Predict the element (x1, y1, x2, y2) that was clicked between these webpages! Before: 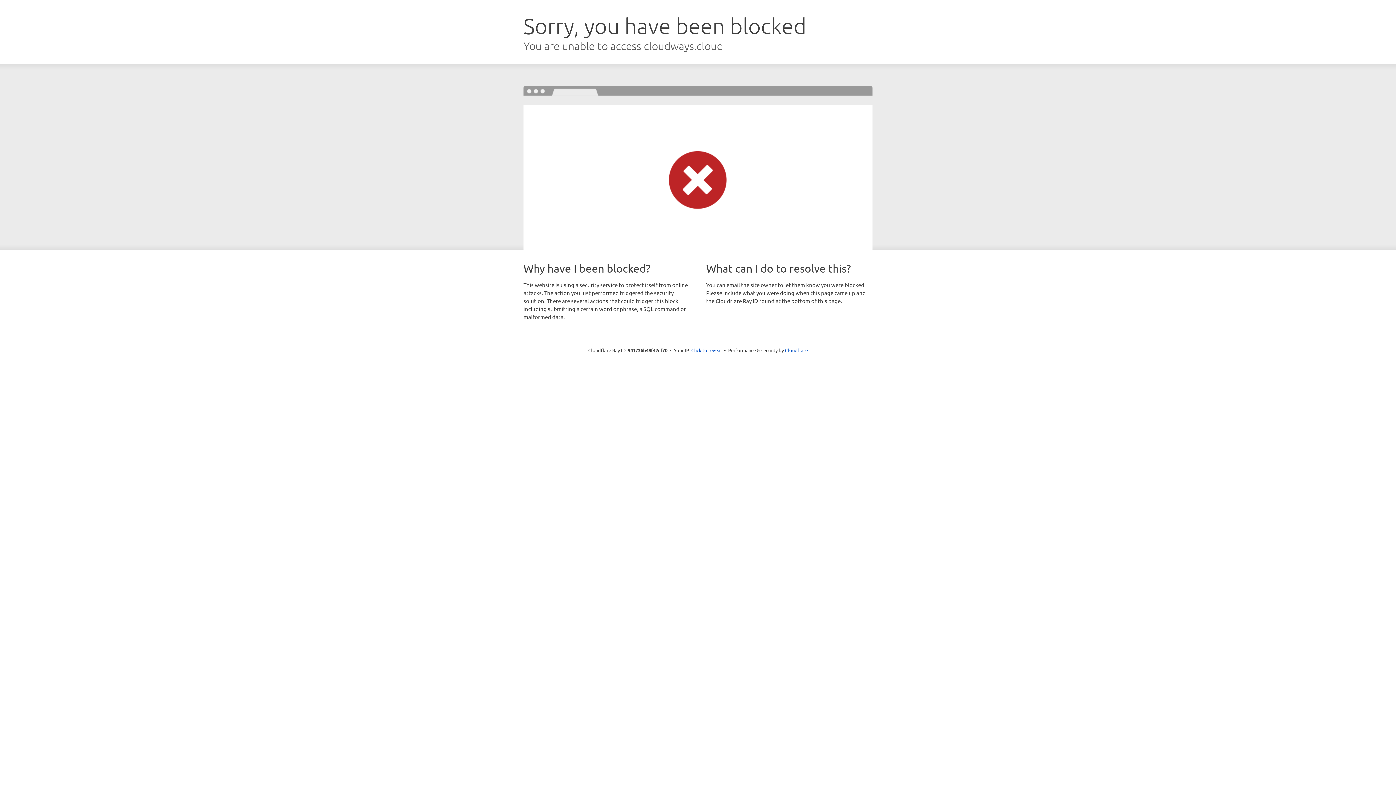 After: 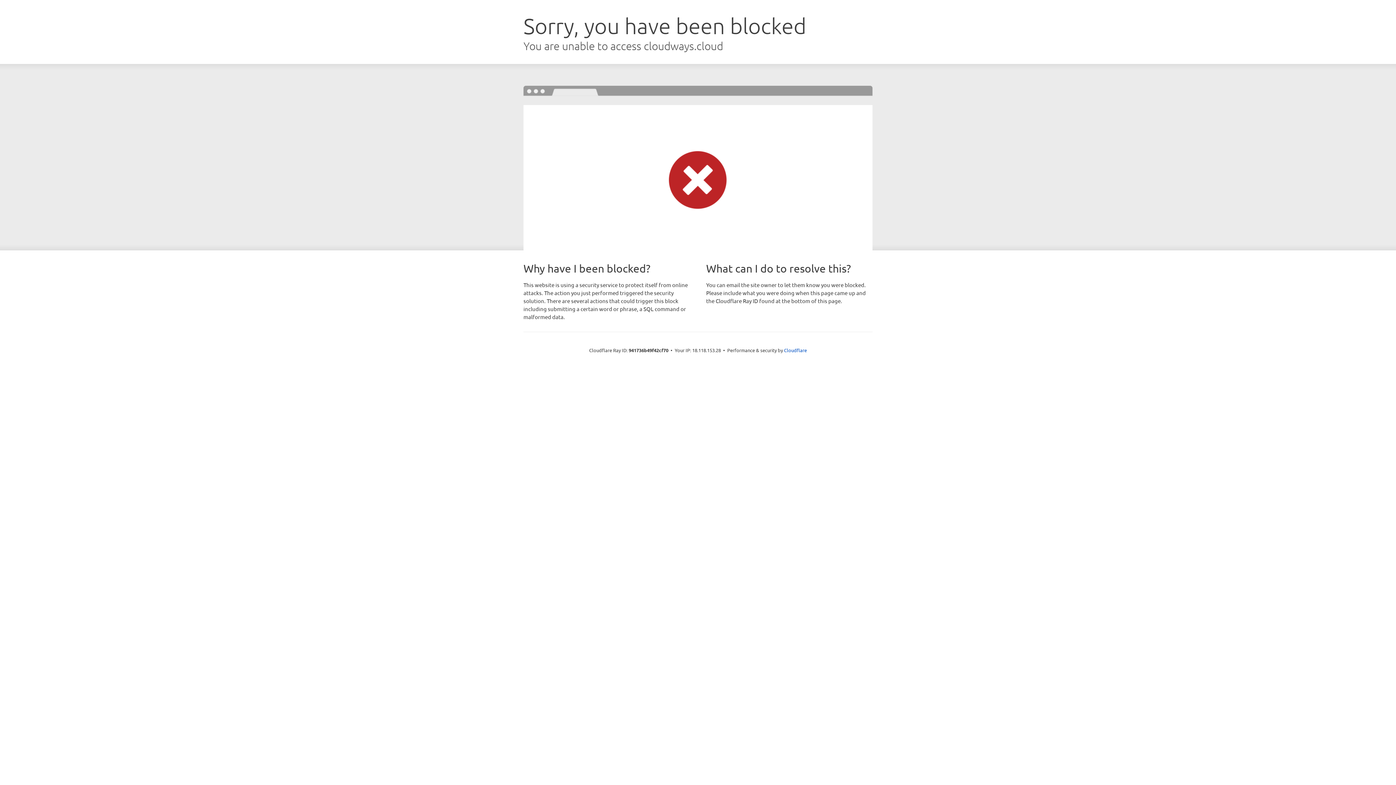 Action: label: Click to reveal bbox: (691, 346, 722, 353)